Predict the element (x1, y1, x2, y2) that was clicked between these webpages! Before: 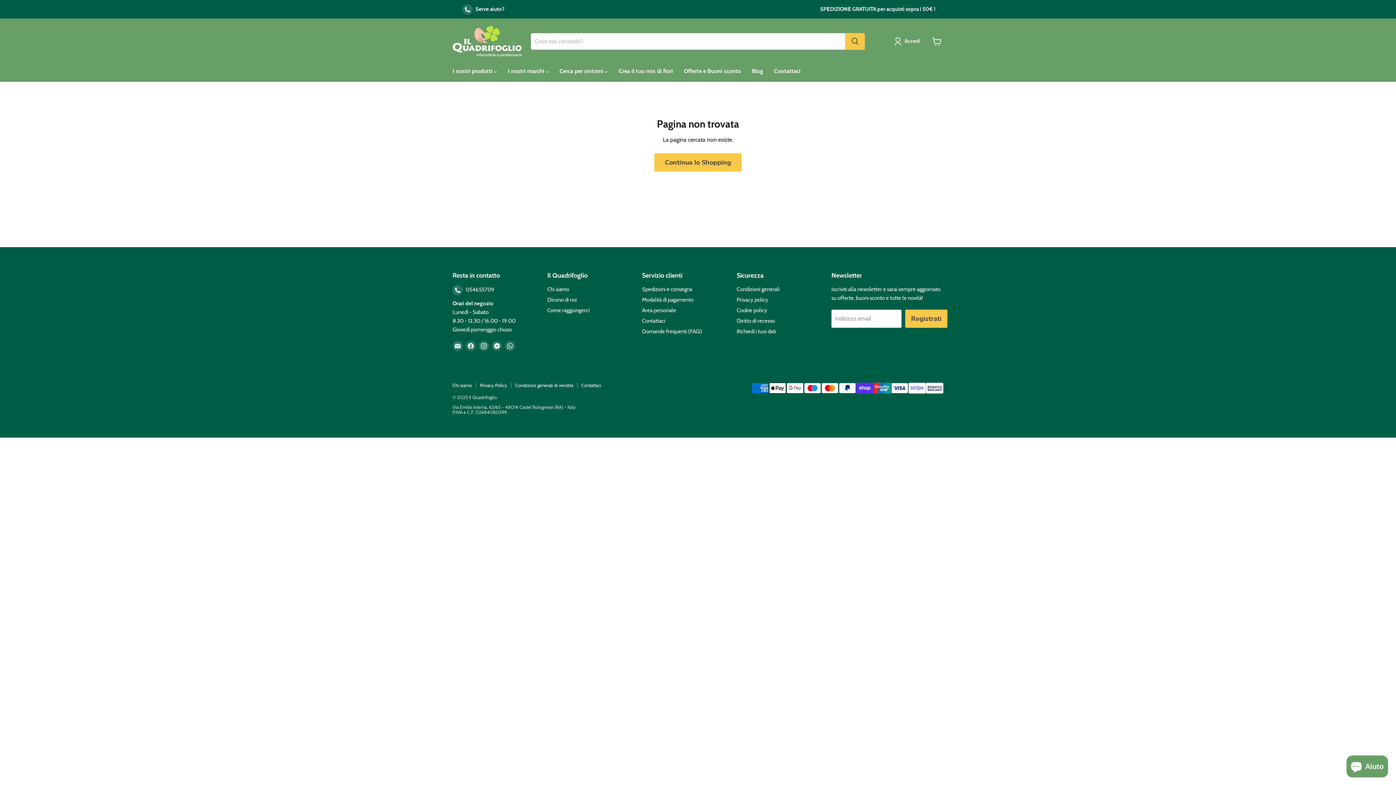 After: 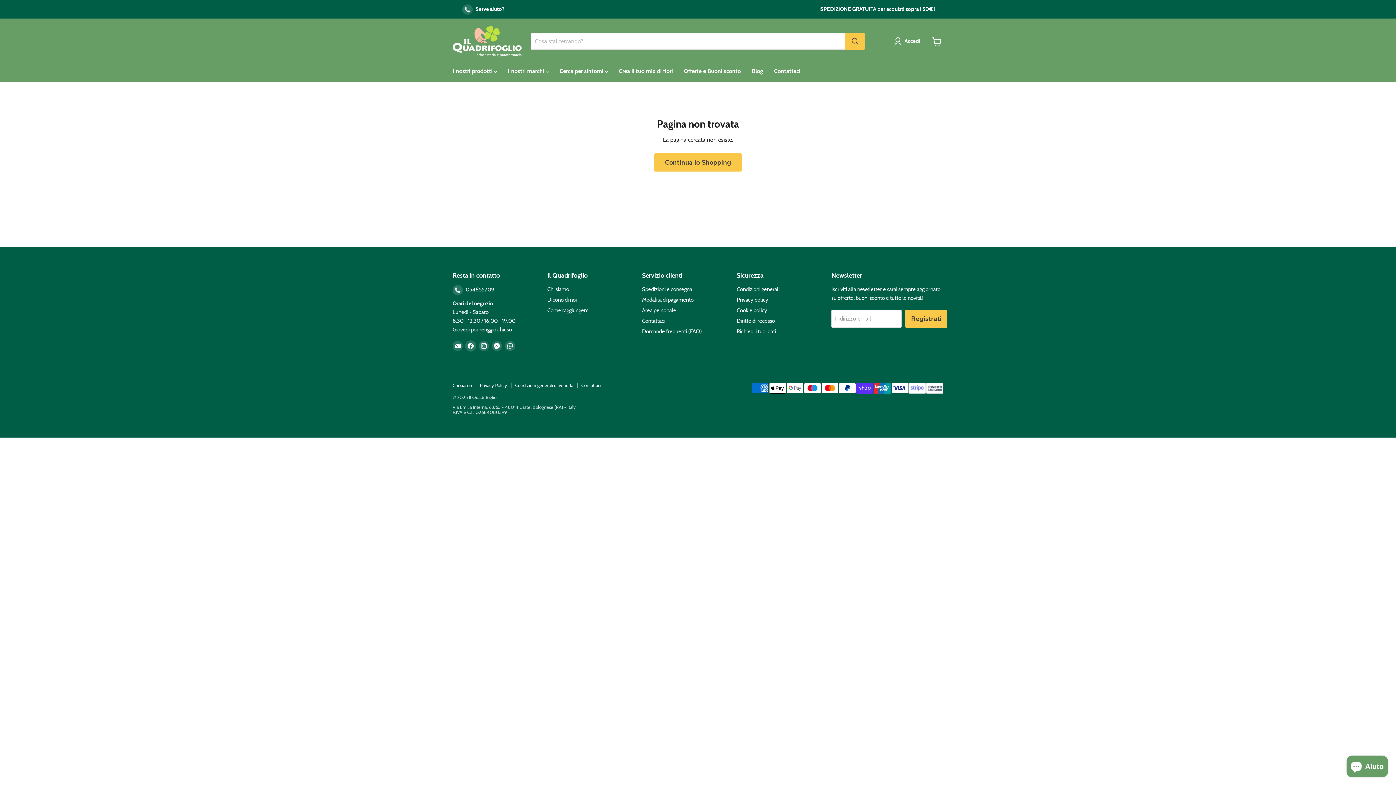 Action: label: Trovaci su Facebook bbox: (465, 341, 476, 351)